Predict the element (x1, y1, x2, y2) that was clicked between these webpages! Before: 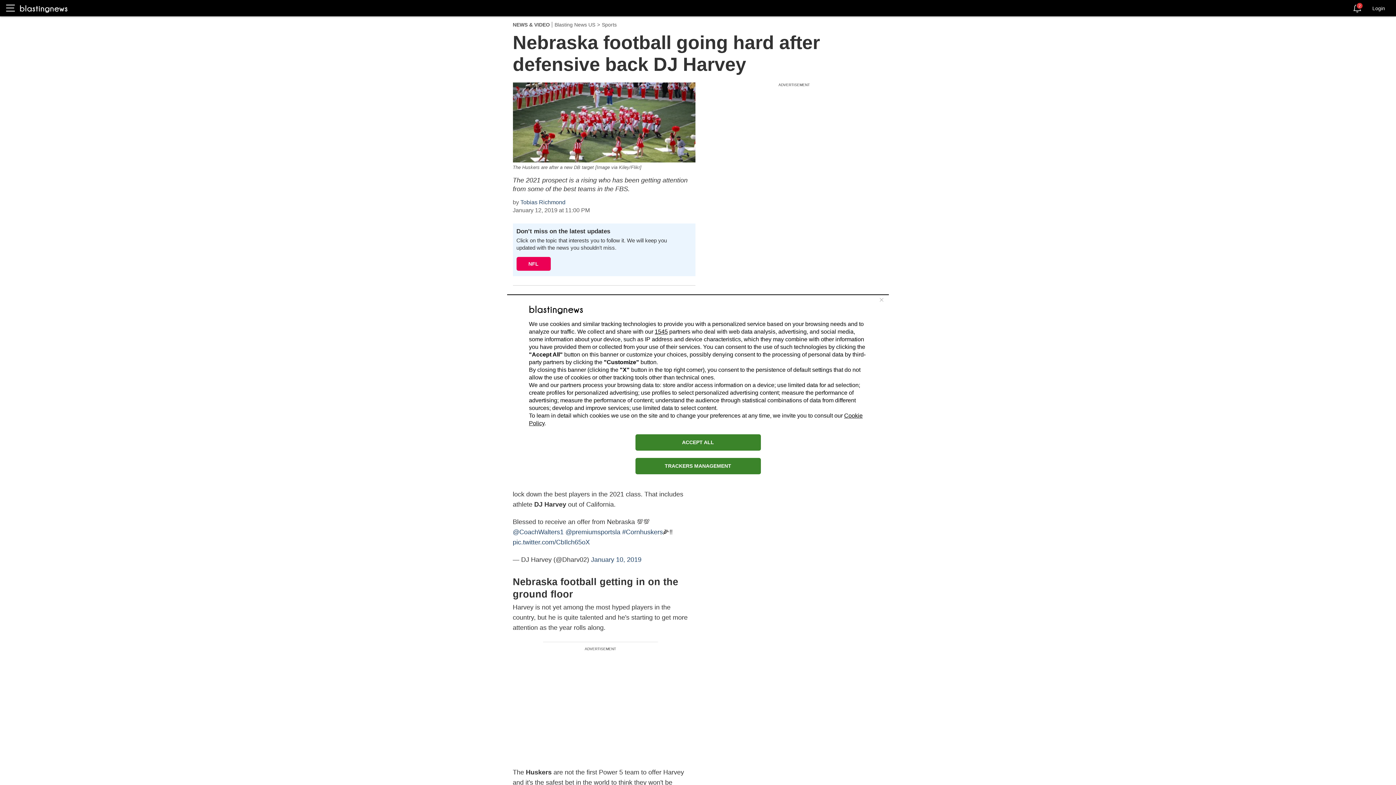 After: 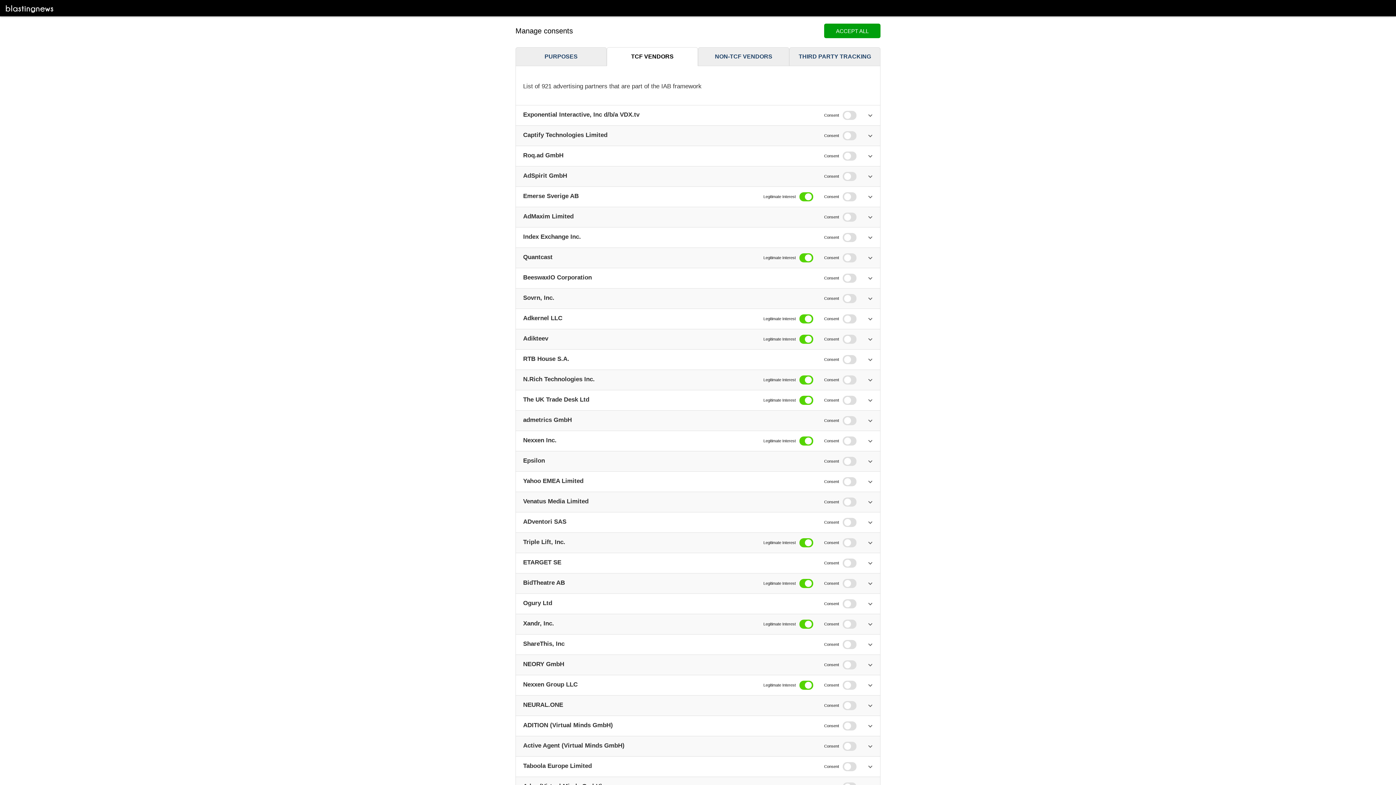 Action: label: 1545 bbox: (654, 328, 668, 334)